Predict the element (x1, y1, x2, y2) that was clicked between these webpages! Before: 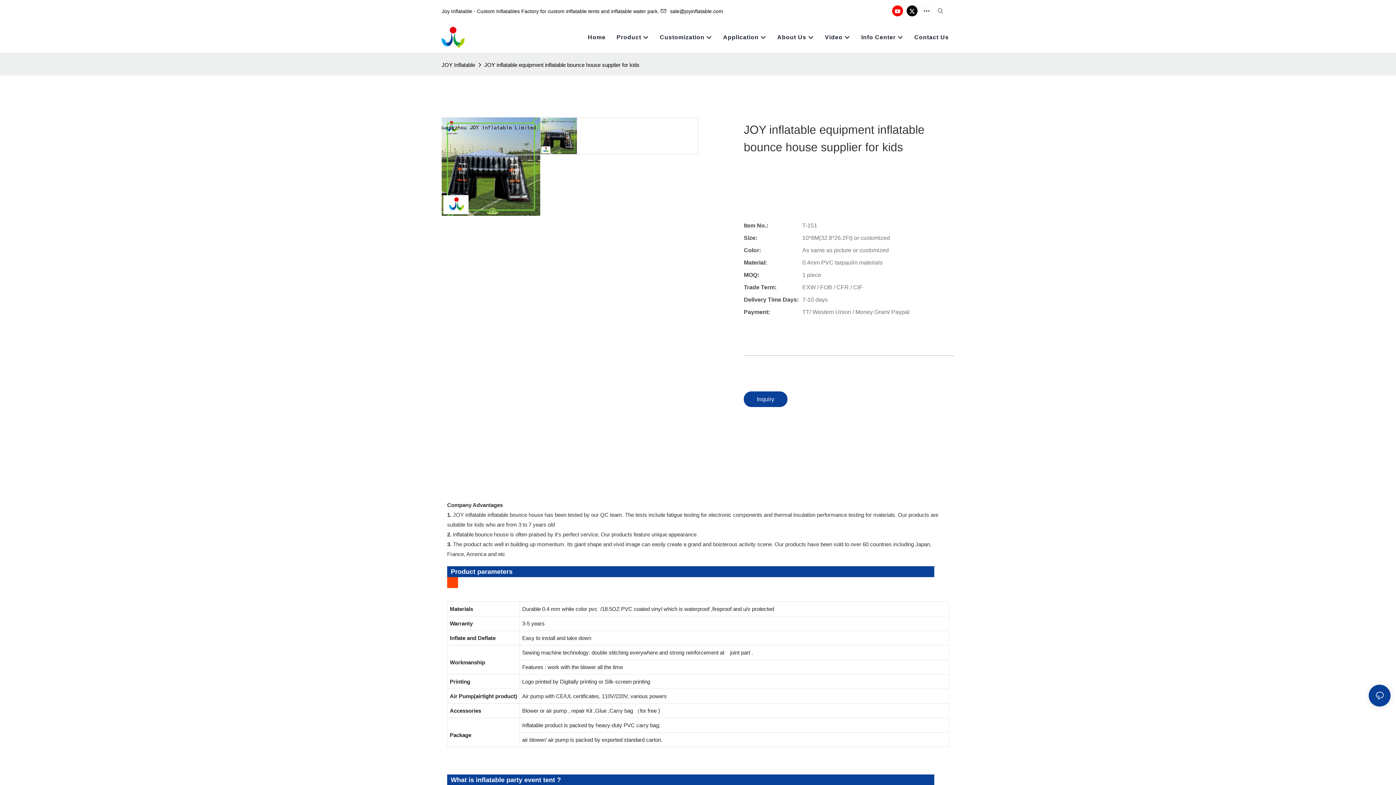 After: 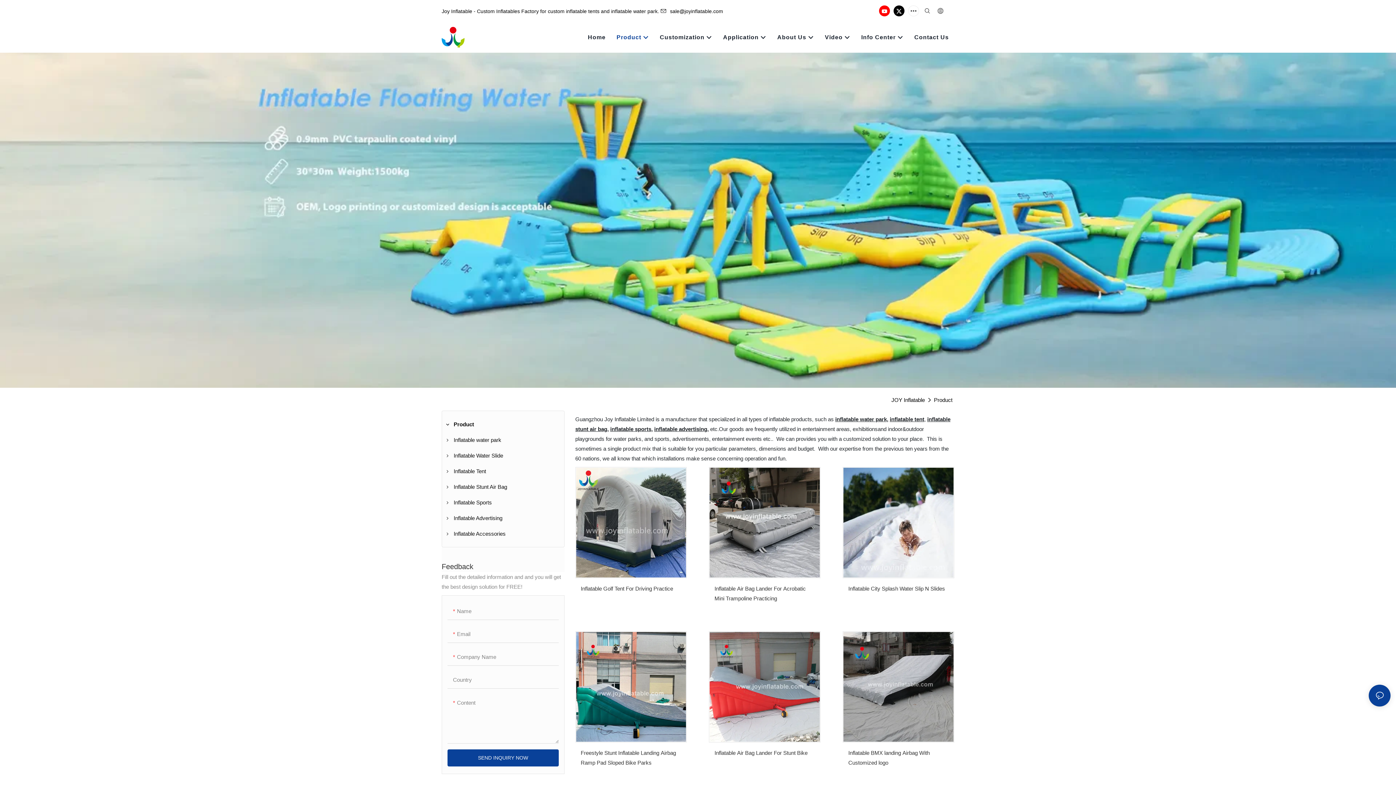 Action: bbox: (616, 32, 649, 41) label: Product